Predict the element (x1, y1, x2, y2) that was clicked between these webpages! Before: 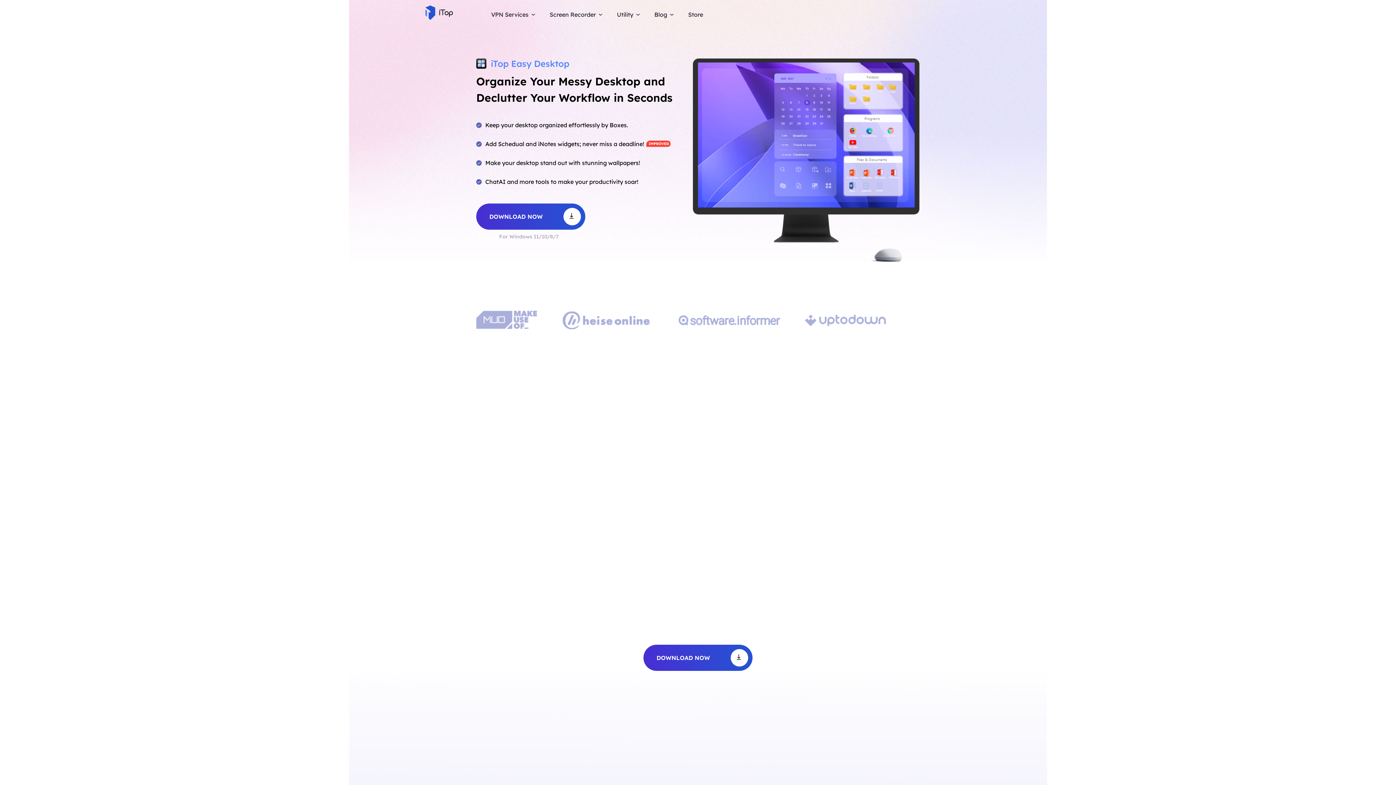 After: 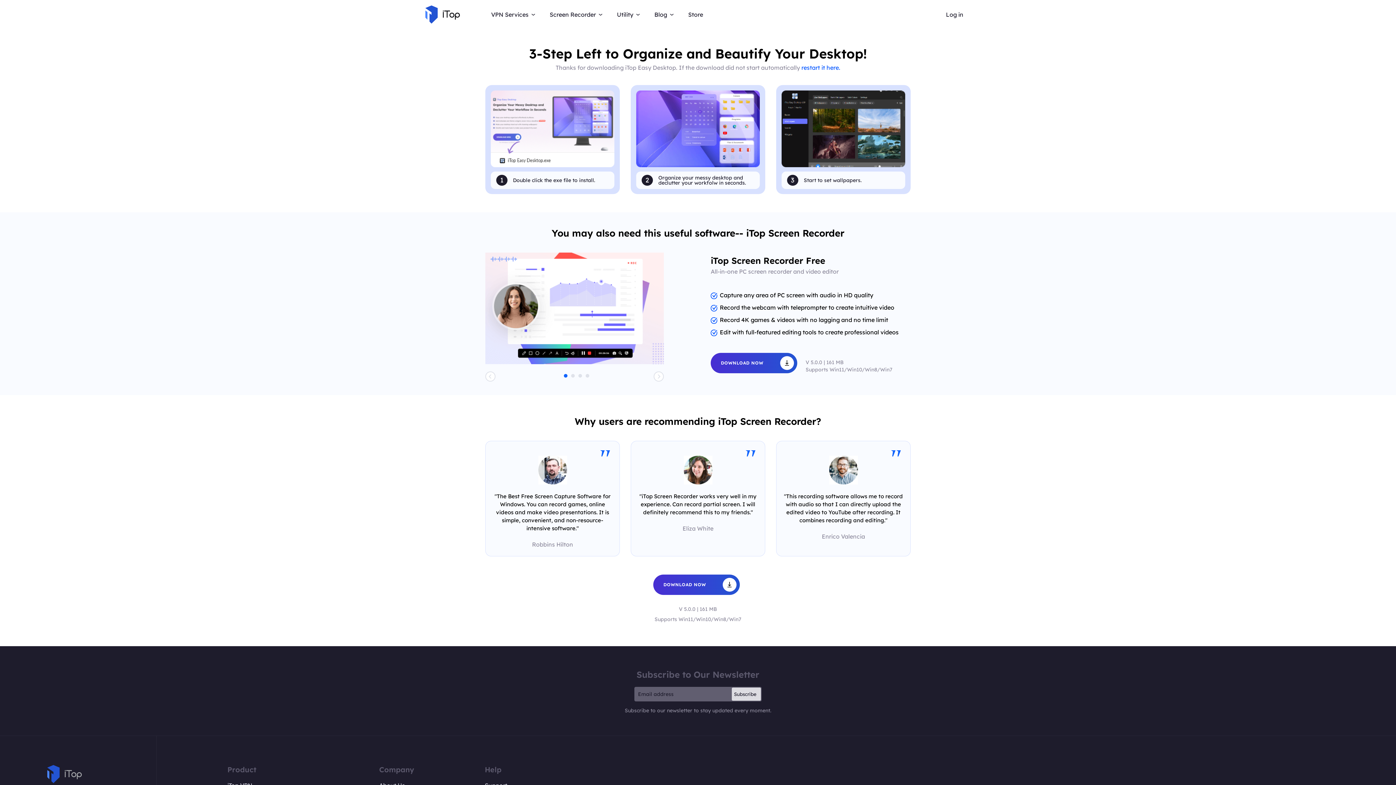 Action: bbox: (643, 645, 752, 671) label: DOWNLOAD NOW